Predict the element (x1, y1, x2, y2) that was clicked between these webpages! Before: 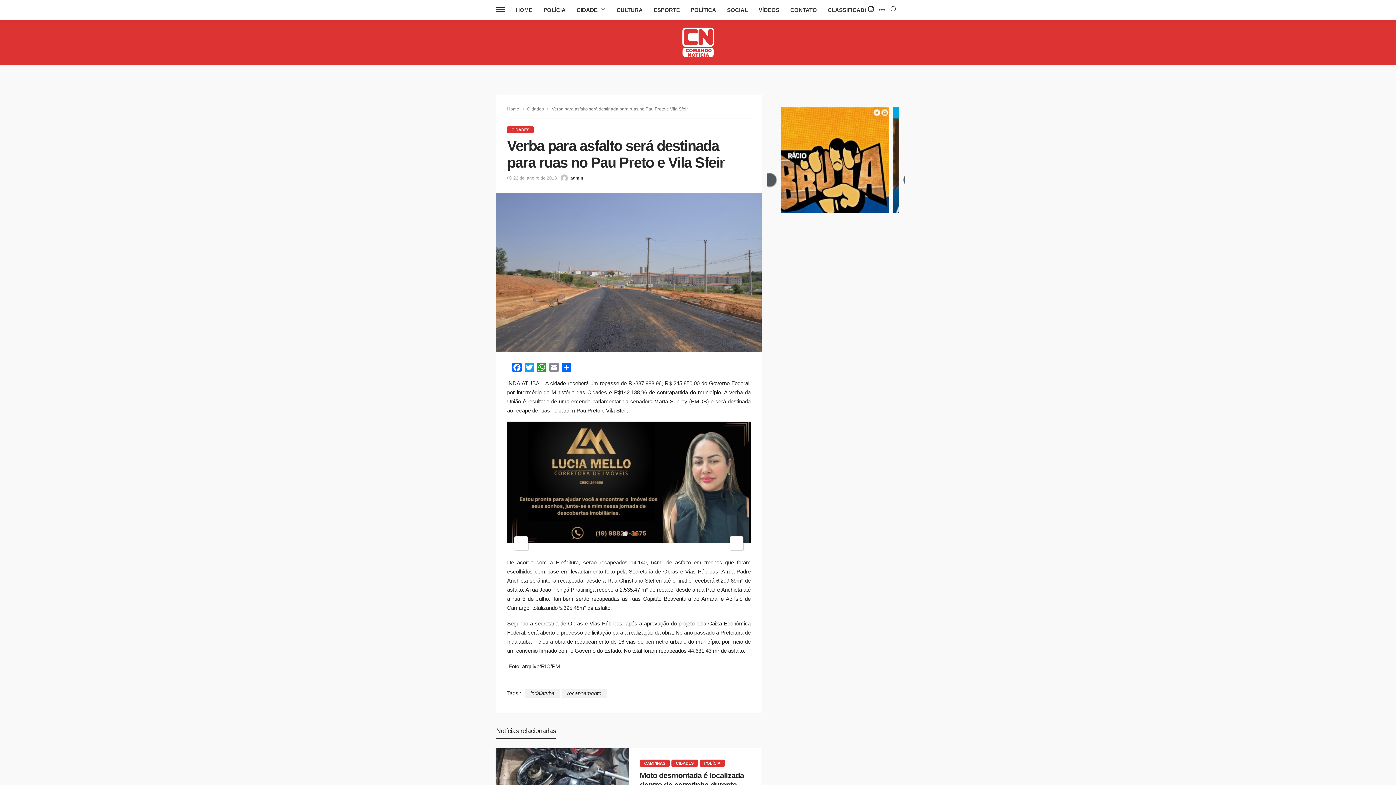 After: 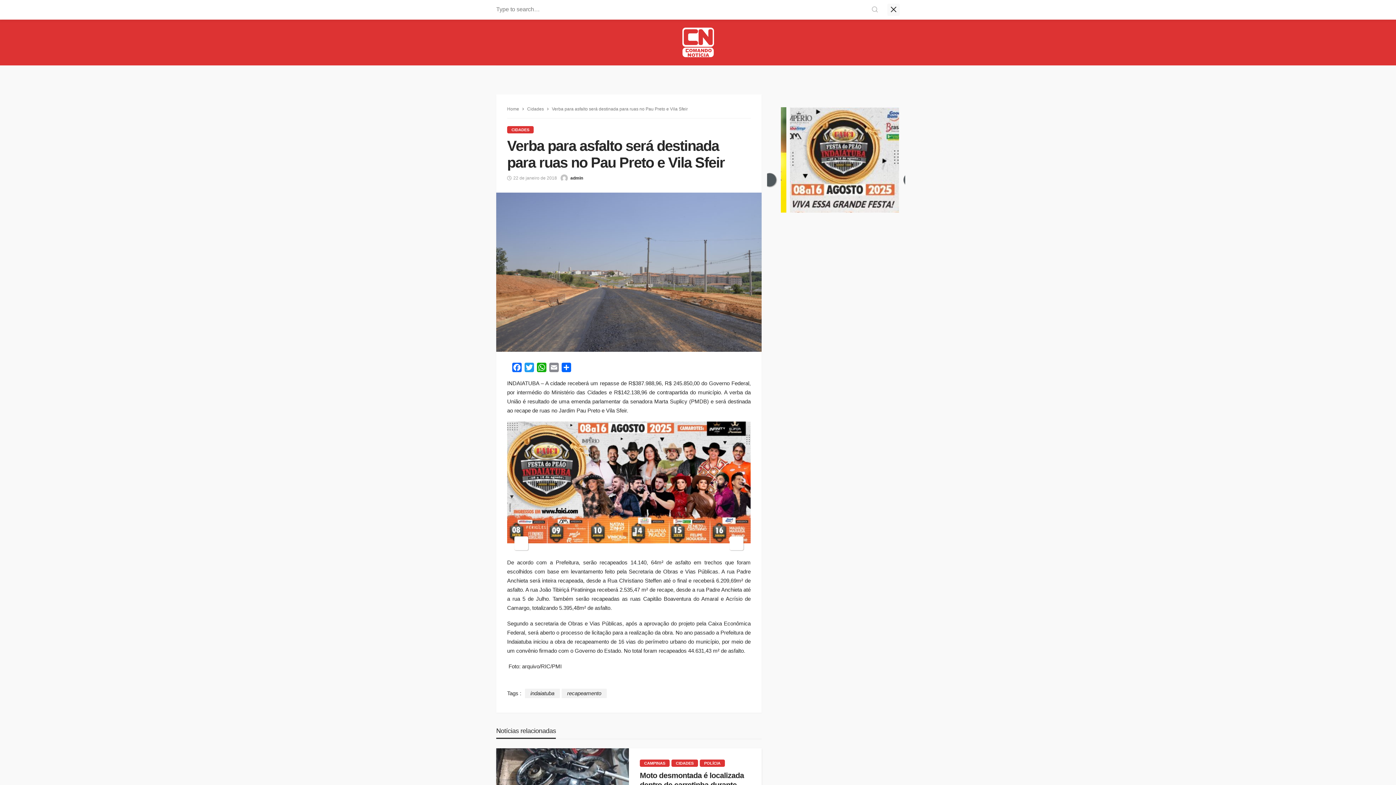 Action: bbox: (887, 0, 900, 19)